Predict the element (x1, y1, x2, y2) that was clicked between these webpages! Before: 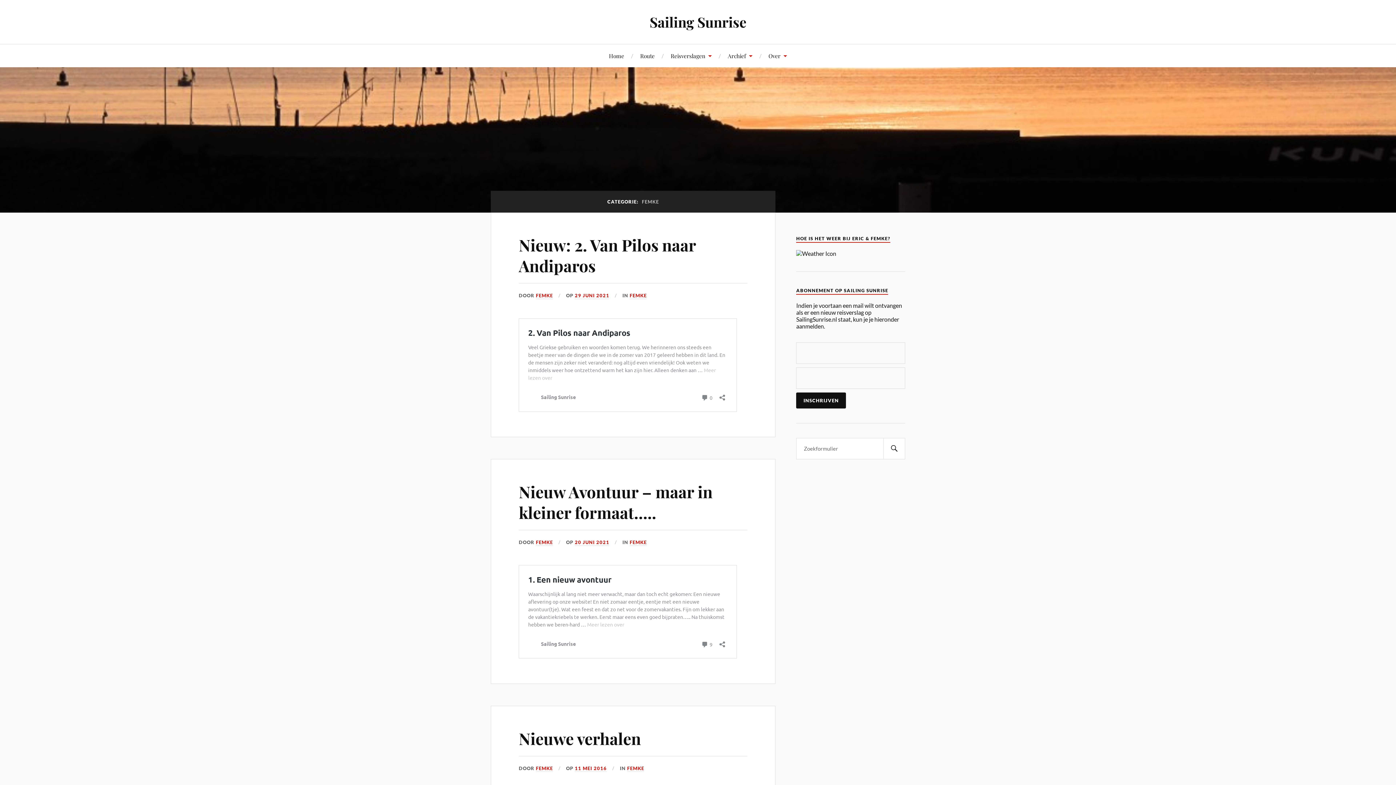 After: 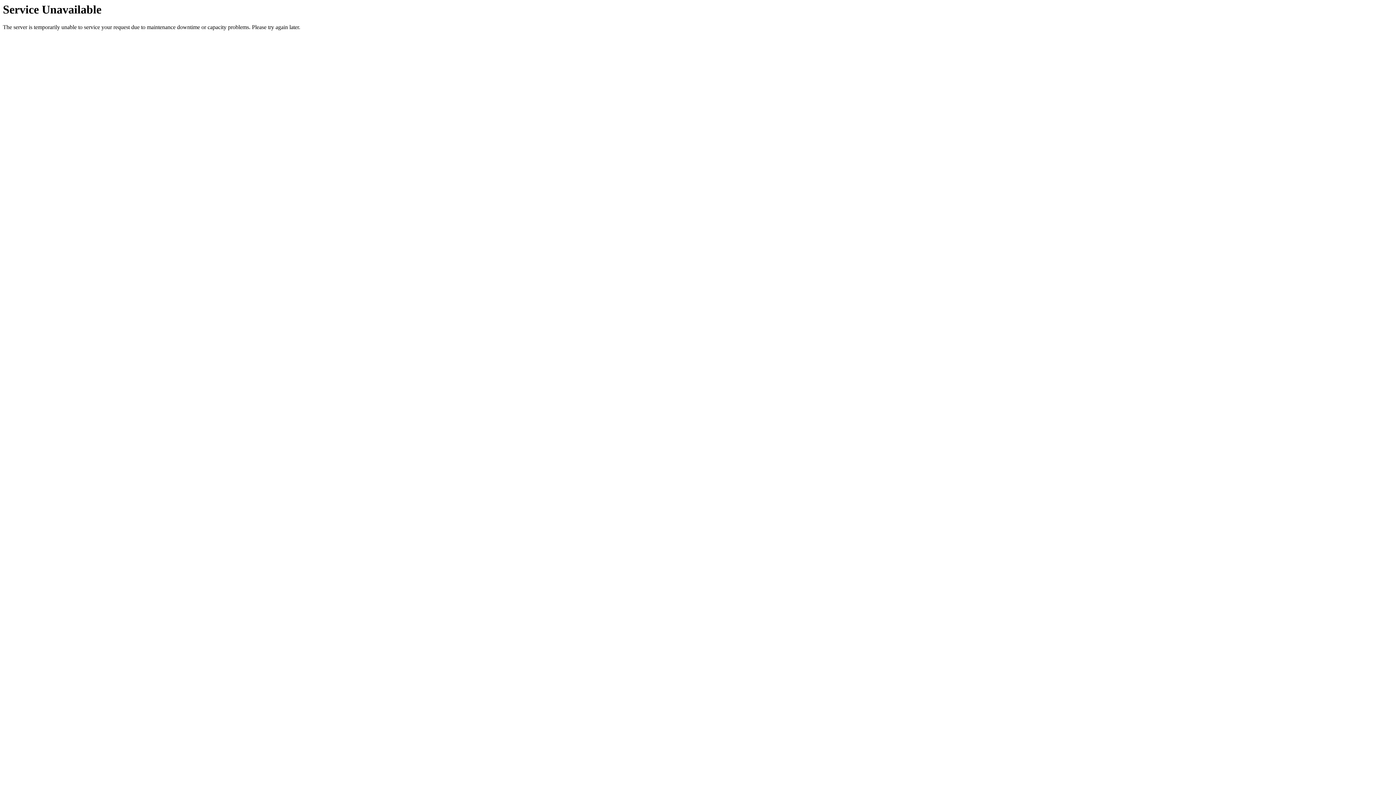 Action: bbox: (670, 44, 712, 67) label: Reisverslagen